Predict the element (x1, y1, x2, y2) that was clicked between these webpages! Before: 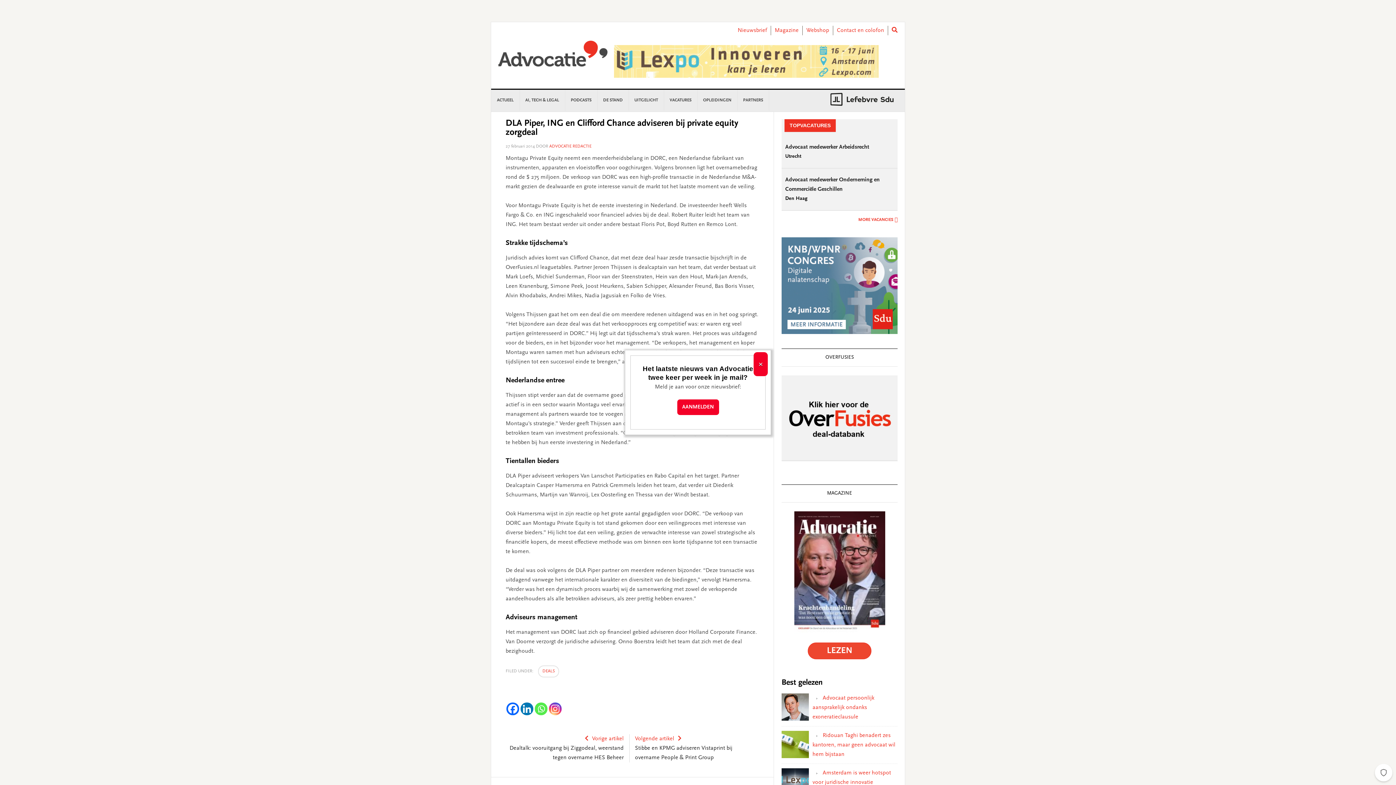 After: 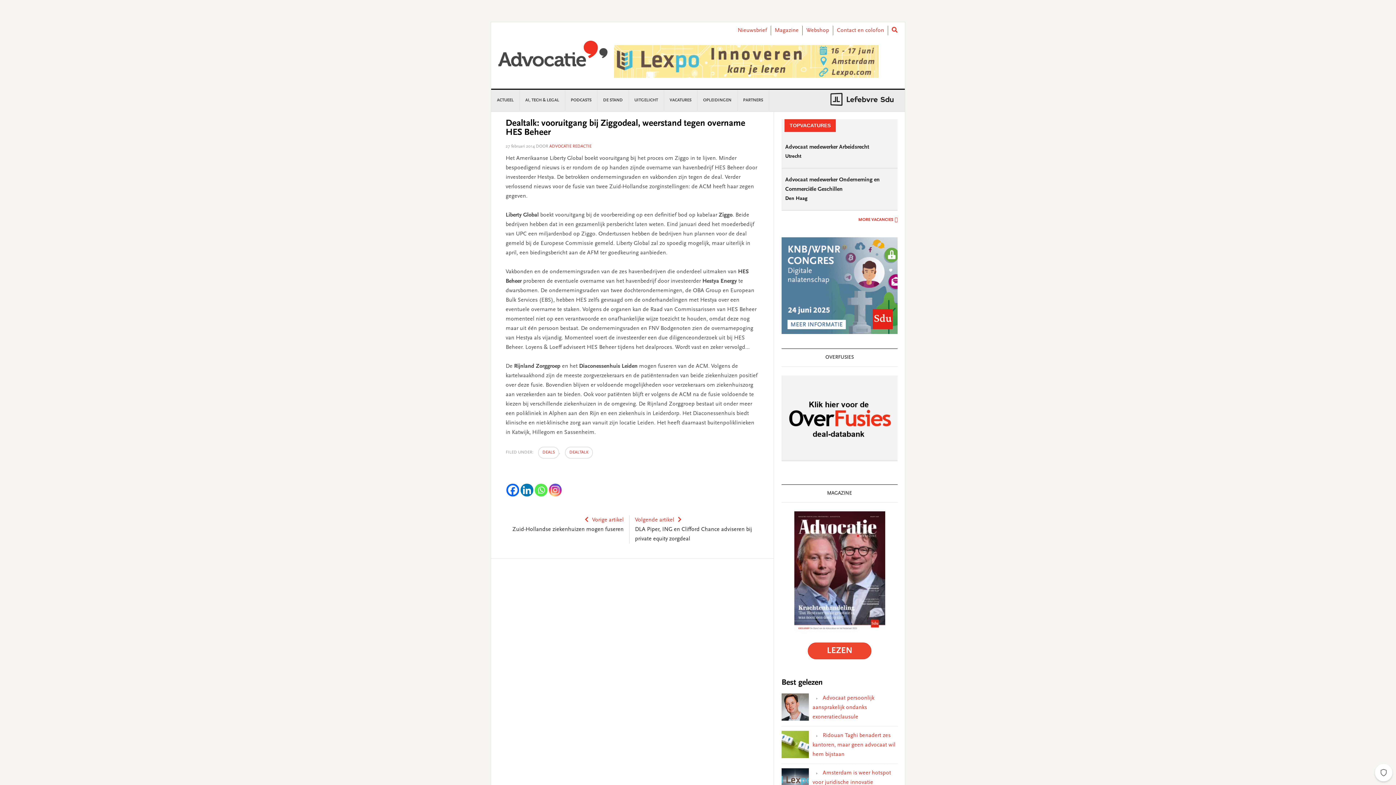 Action: bbox: (592, 734, 623, 744) label: Vorige artikel